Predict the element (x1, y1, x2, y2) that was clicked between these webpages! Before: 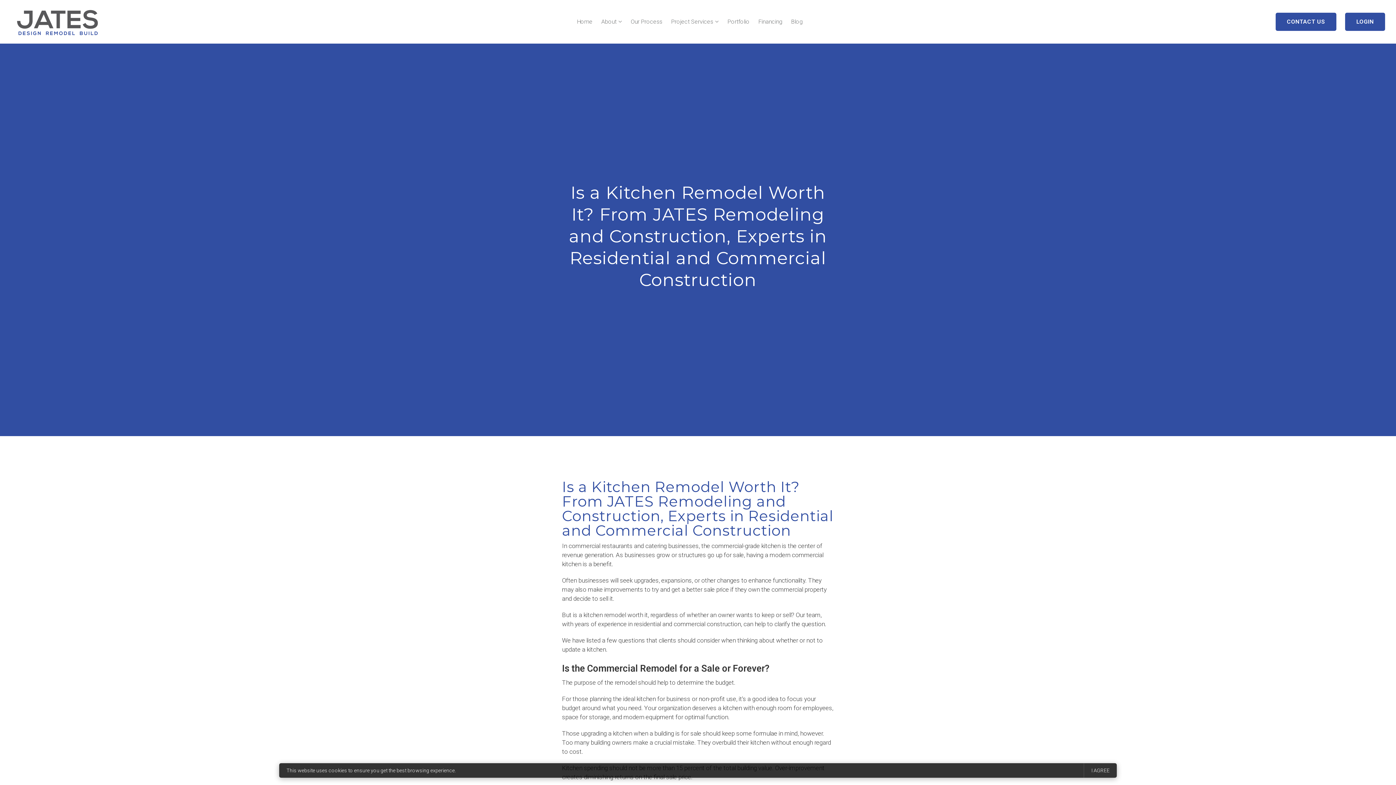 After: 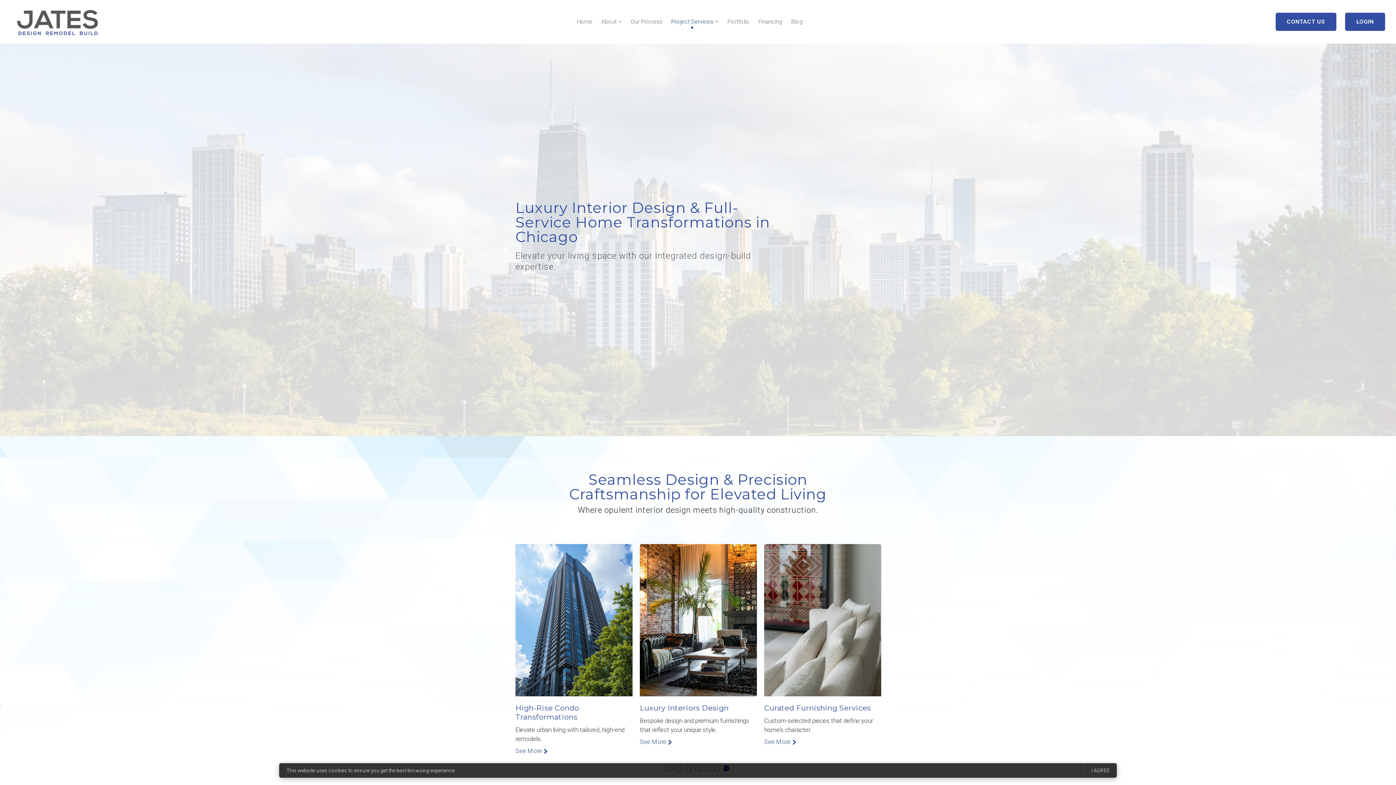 Action: bbox: (671, 16, 713, 27) label: Project Services